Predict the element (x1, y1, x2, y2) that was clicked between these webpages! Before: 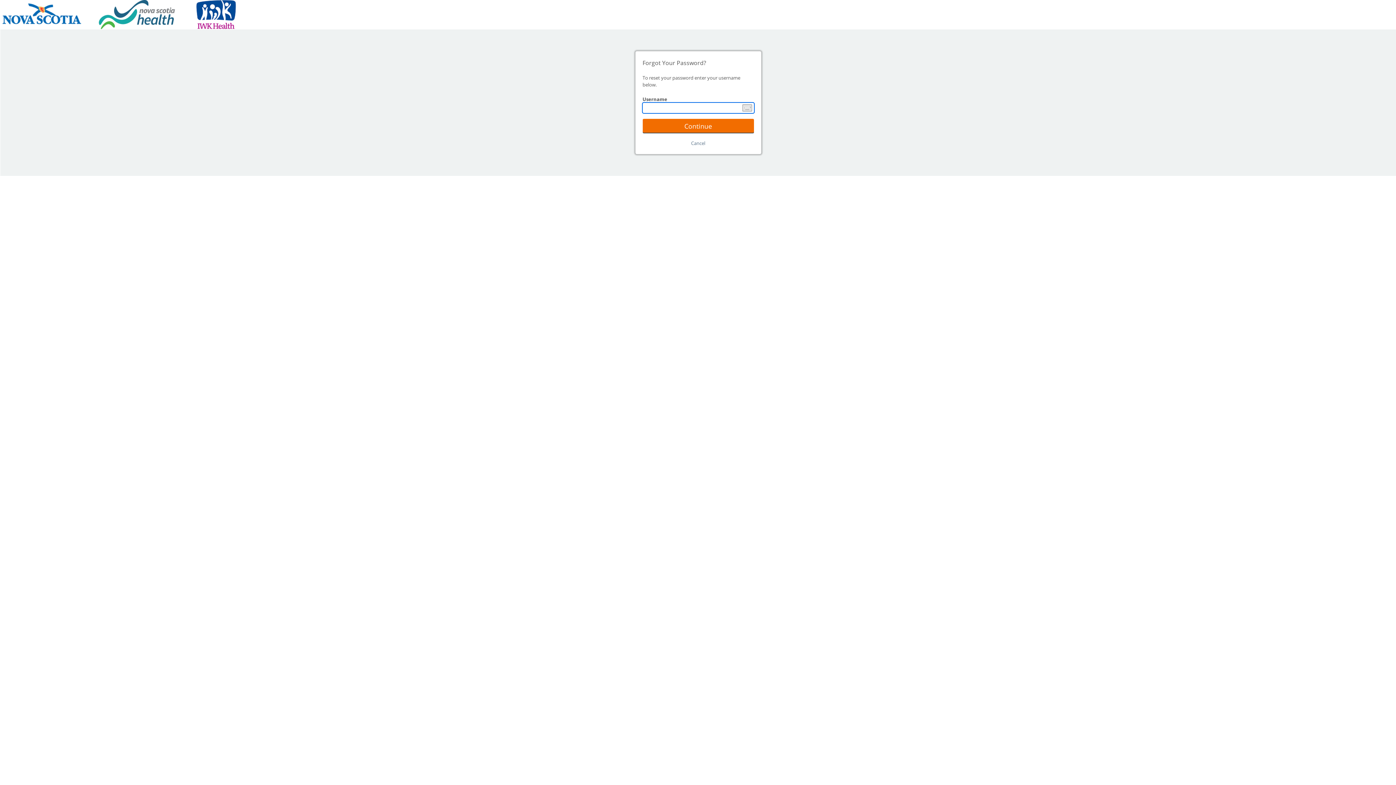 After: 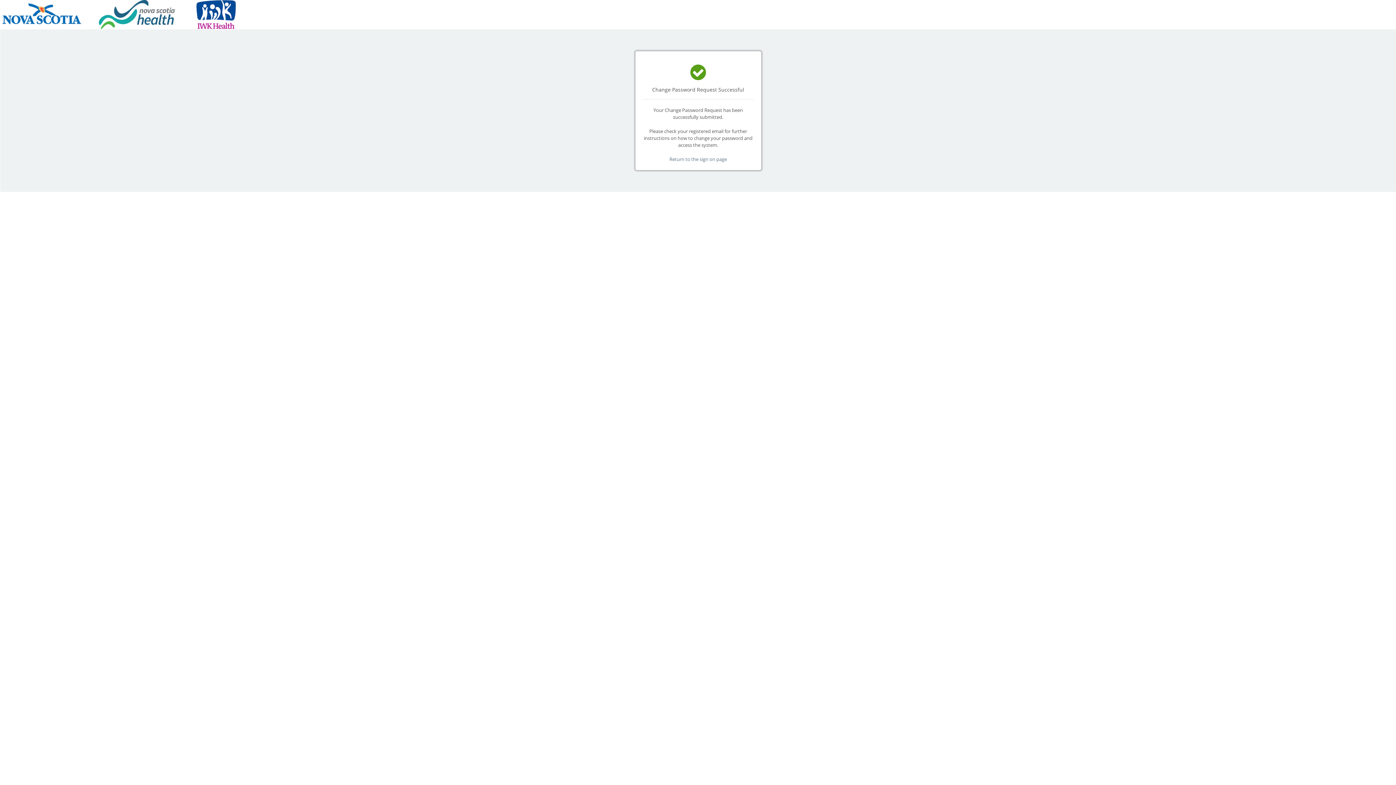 Action: label: Continue bbox: (642, 118, 754, 132)